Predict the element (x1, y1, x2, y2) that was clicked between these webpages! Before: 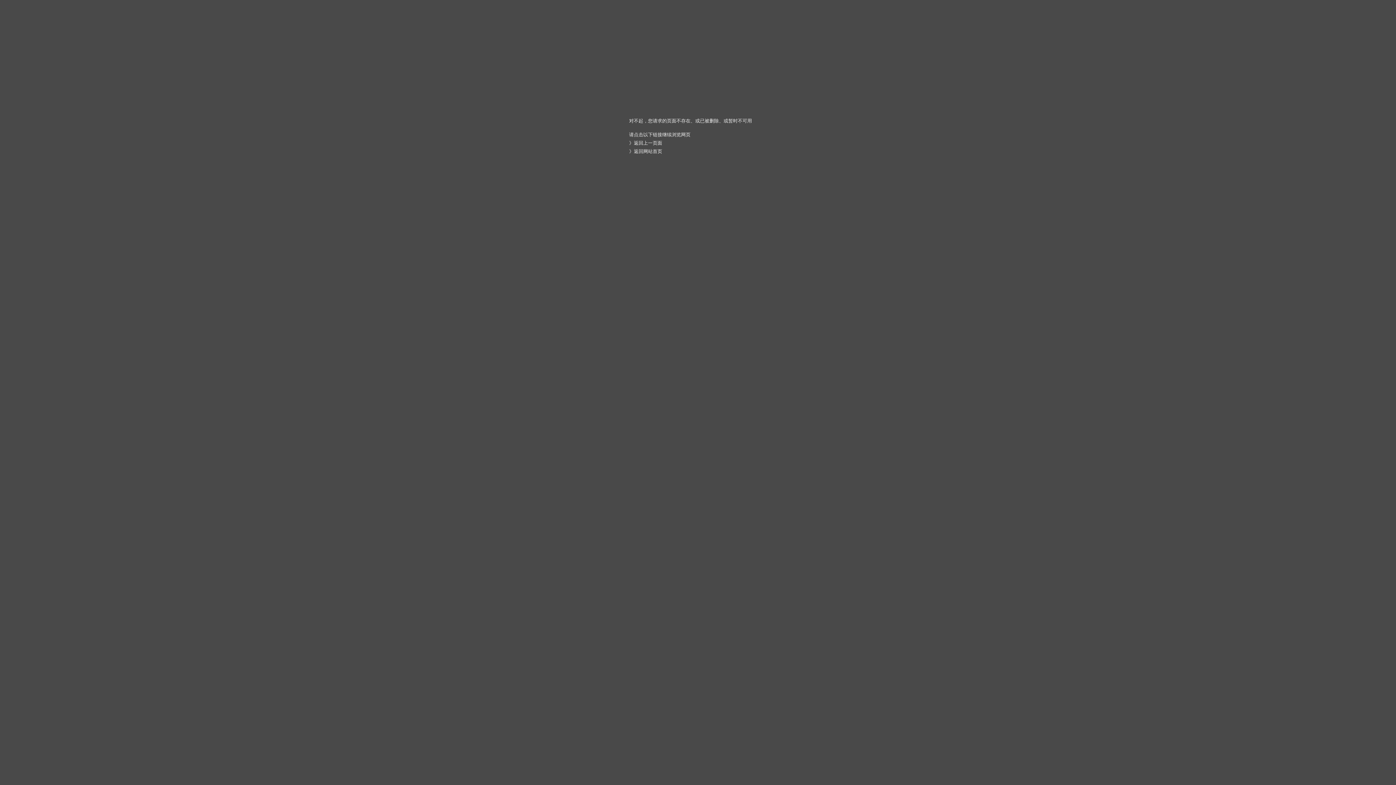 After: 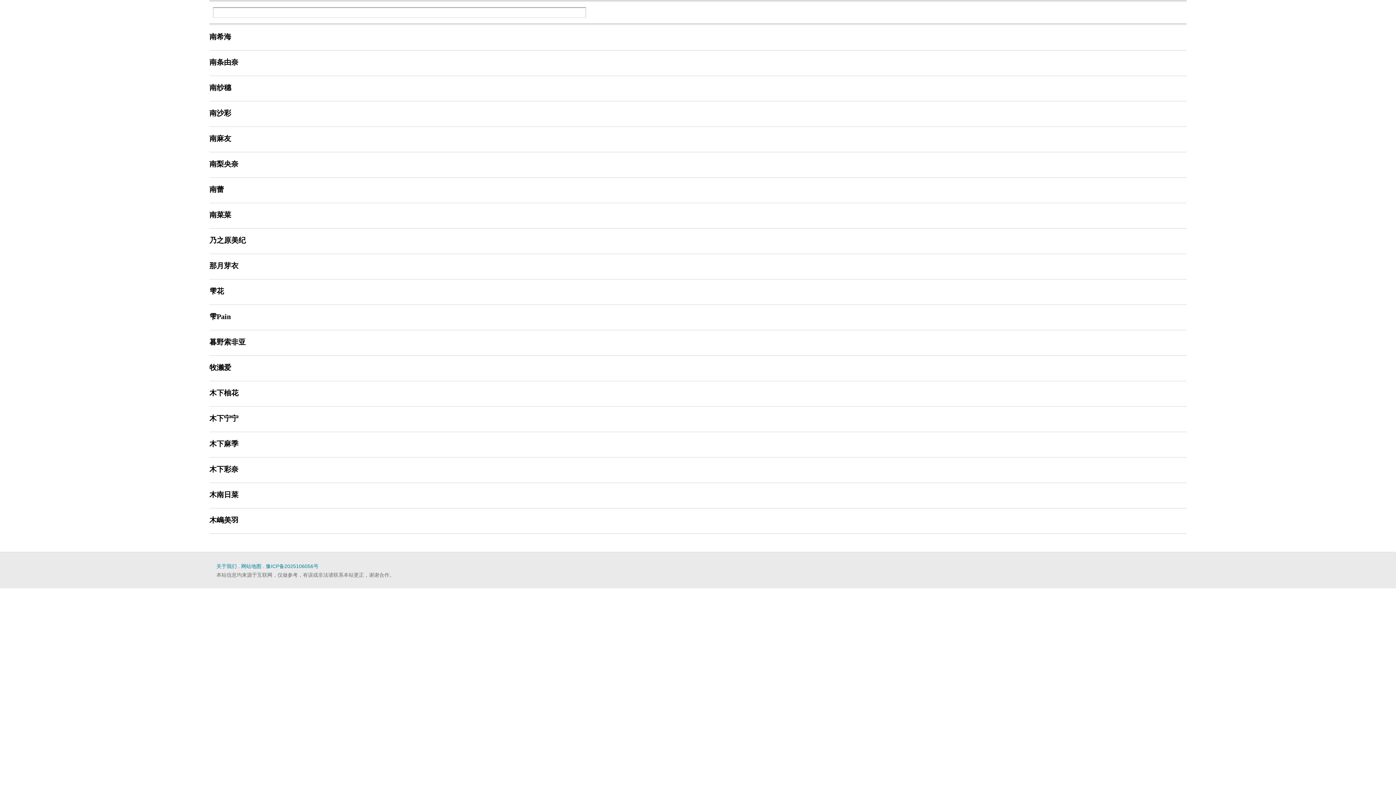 Action: label: 返回网站首页 bbox: (634, 148, 662, 154)